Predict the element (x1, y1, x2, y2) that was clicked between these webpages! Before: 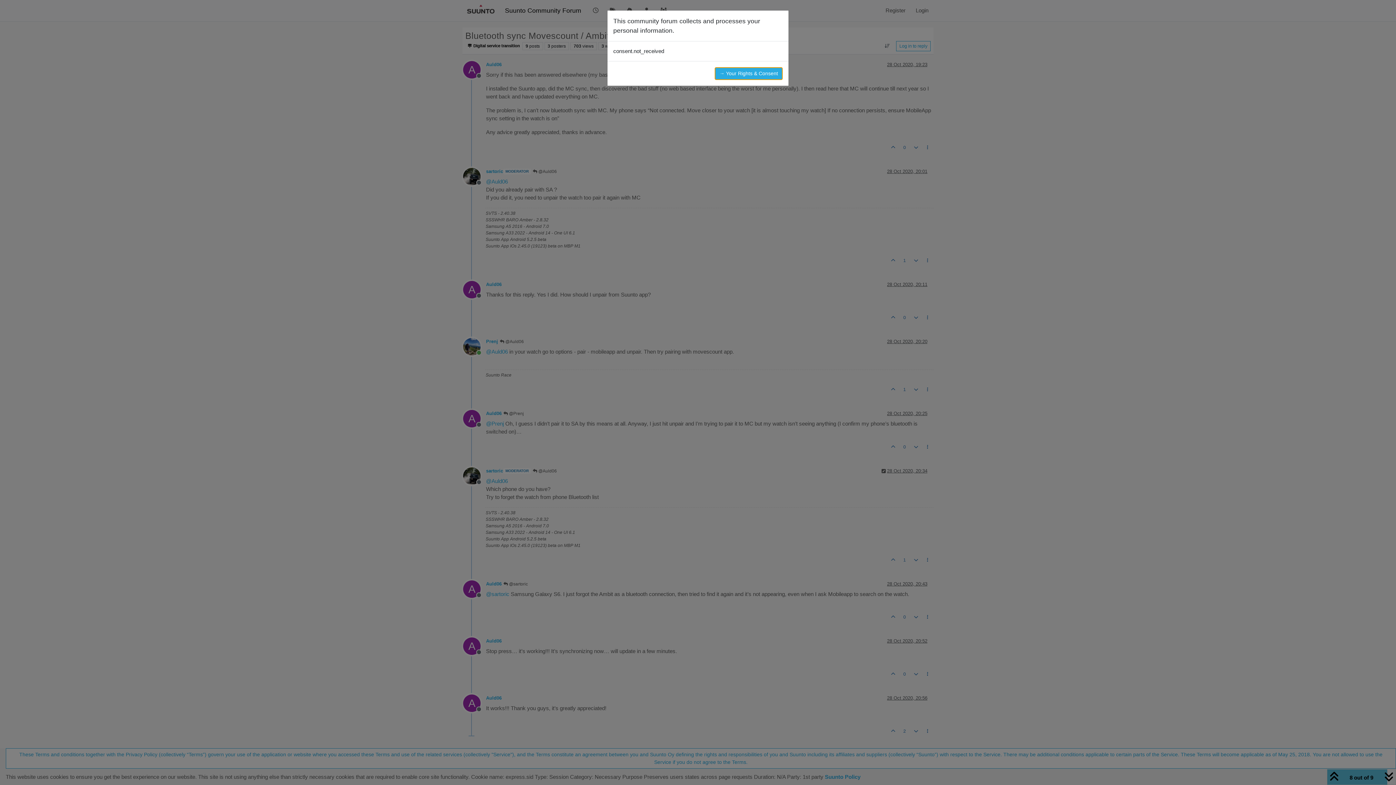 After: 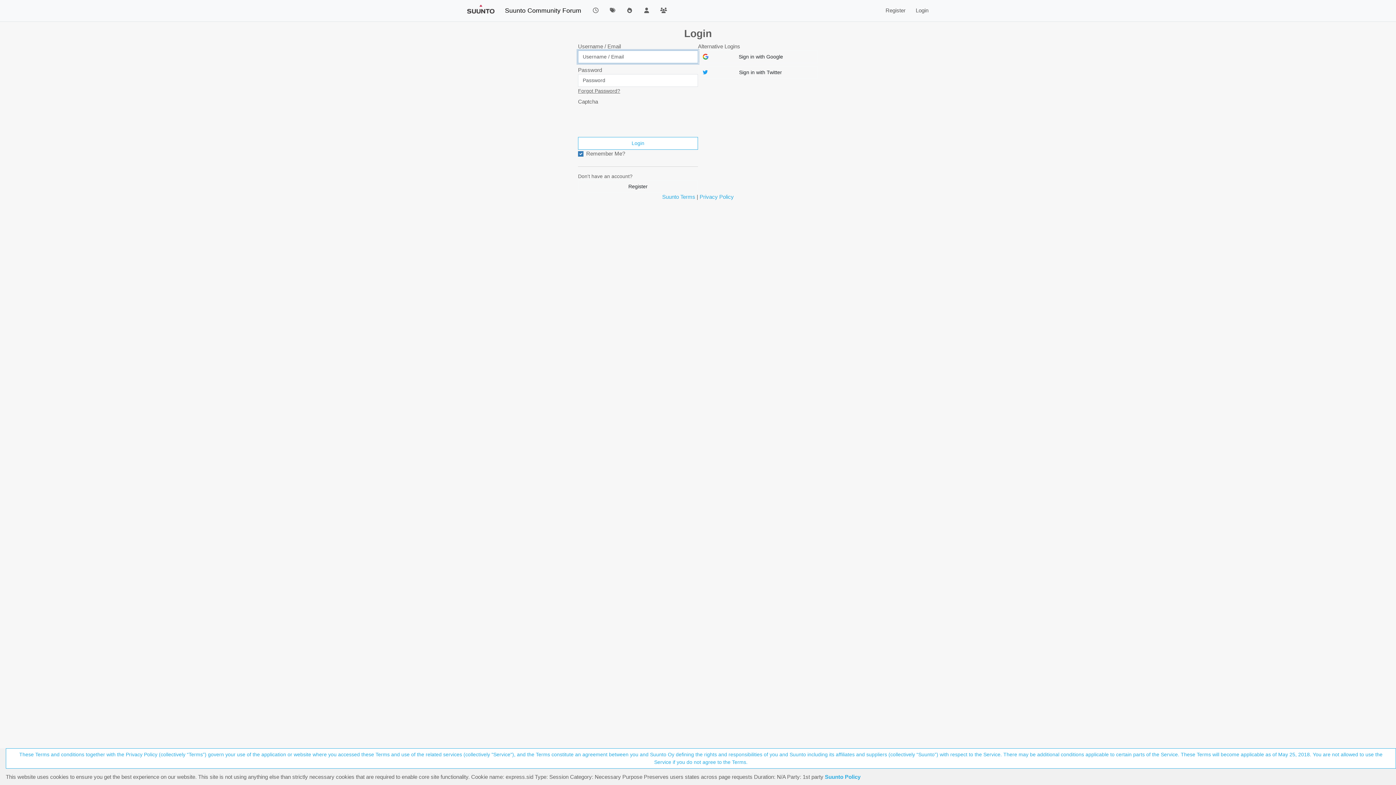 Action: bbox: (714, 67, 782, 80) label: → Your Rights & Consent